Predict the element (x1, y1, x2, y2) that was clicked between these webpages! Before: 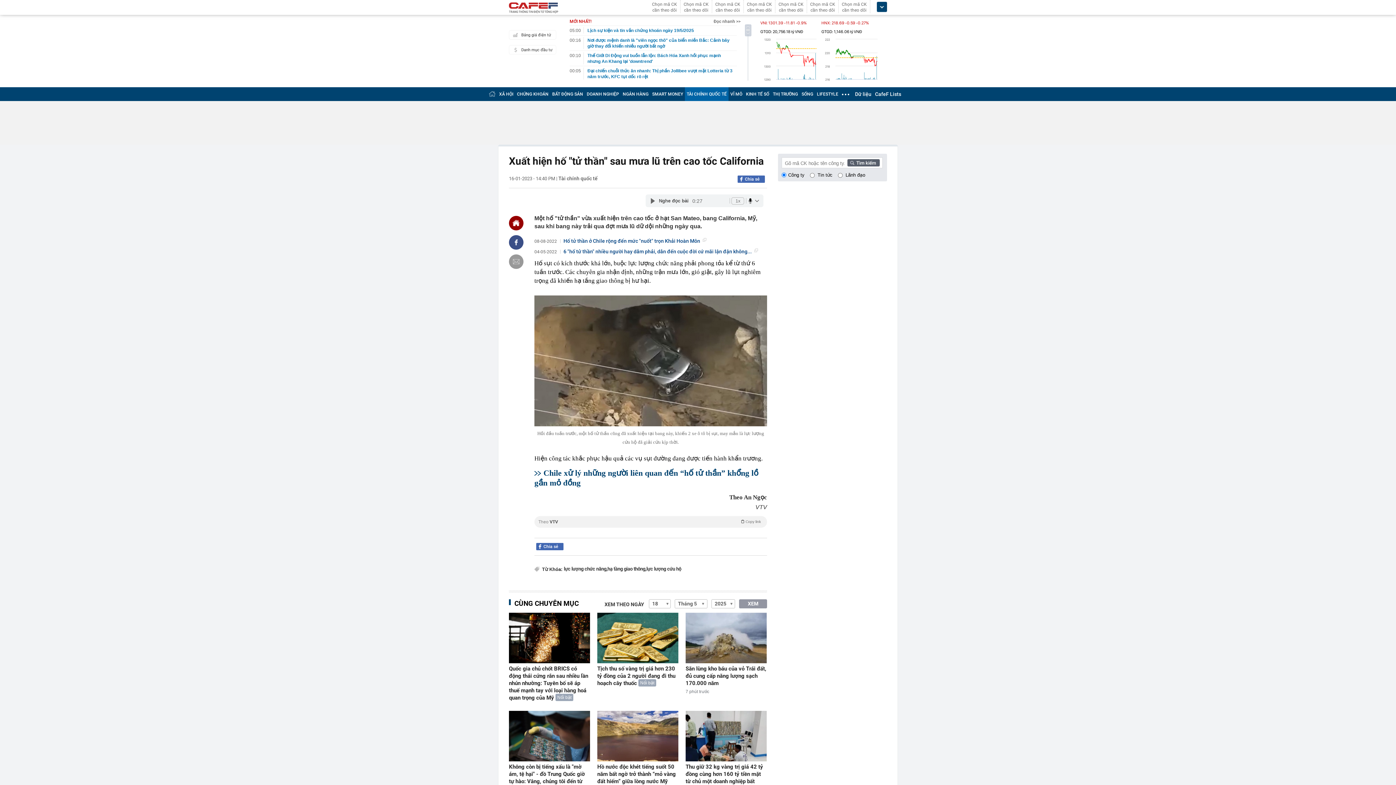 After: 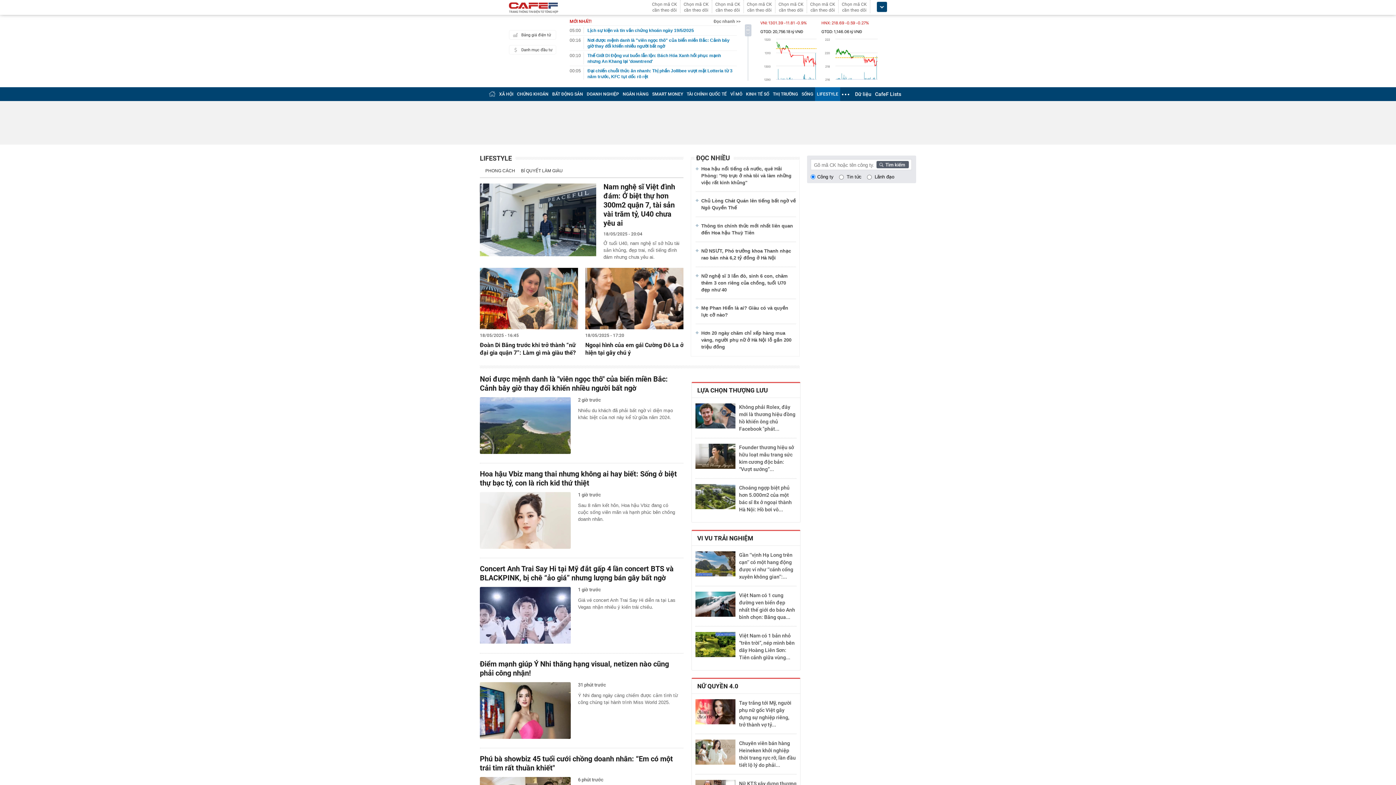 Action: bbox: (817, 91, 838, 96) label: LIFESTYLE